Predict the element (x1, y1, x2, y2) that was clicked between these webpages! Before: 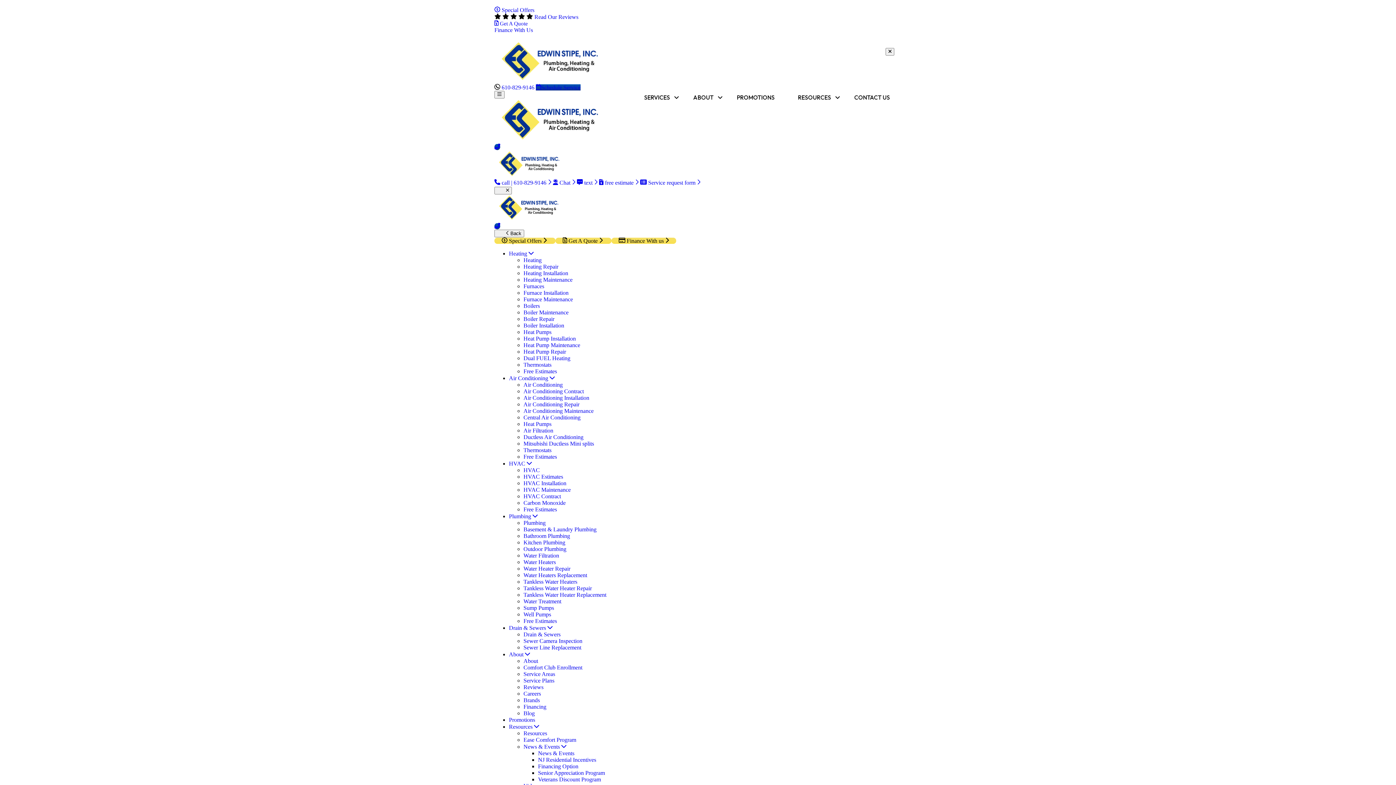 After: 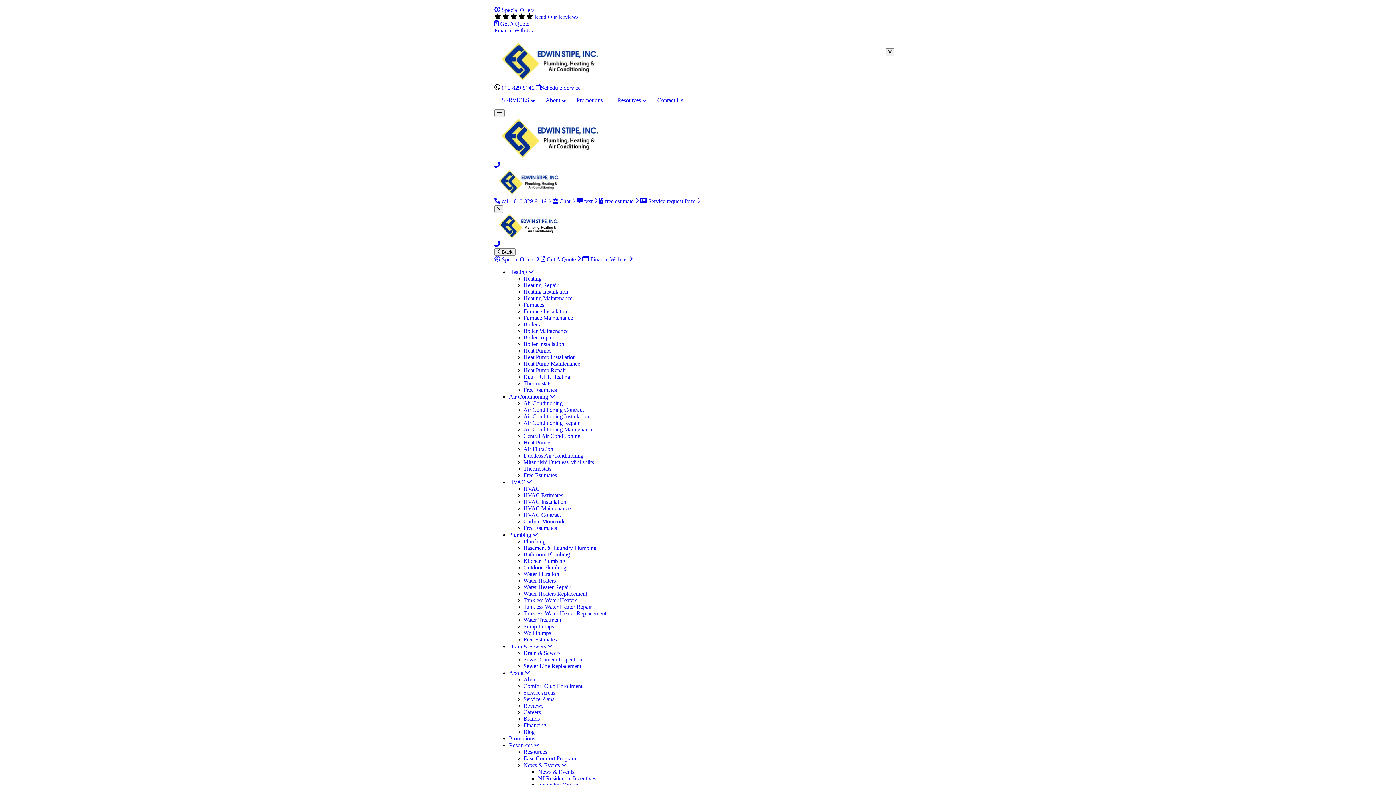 Action: label: Air Conditioning Maintenance bbox: (523, 408, 593, 414)